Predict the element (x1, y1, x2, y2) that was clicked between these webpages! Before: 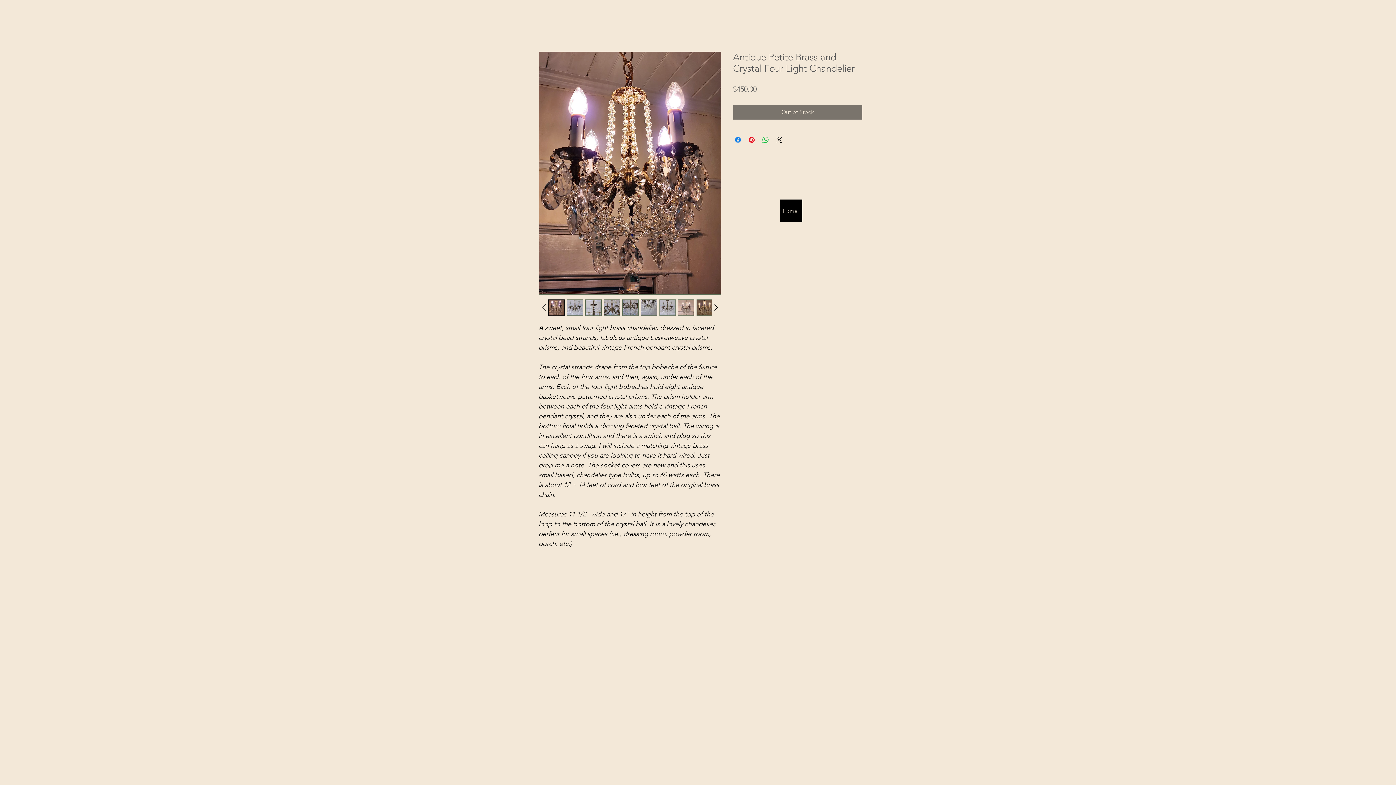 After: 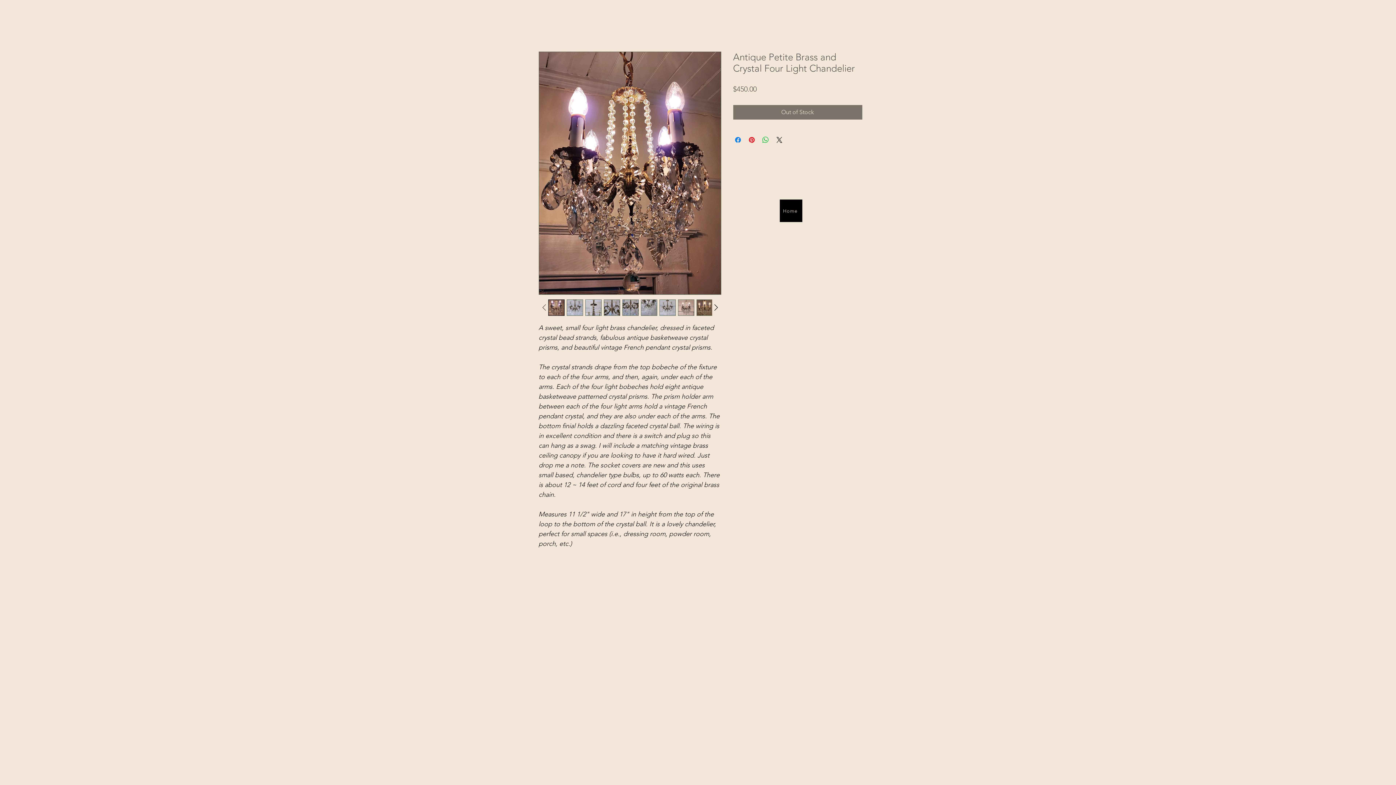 Action: bbox: (538, 302, 548, 313)